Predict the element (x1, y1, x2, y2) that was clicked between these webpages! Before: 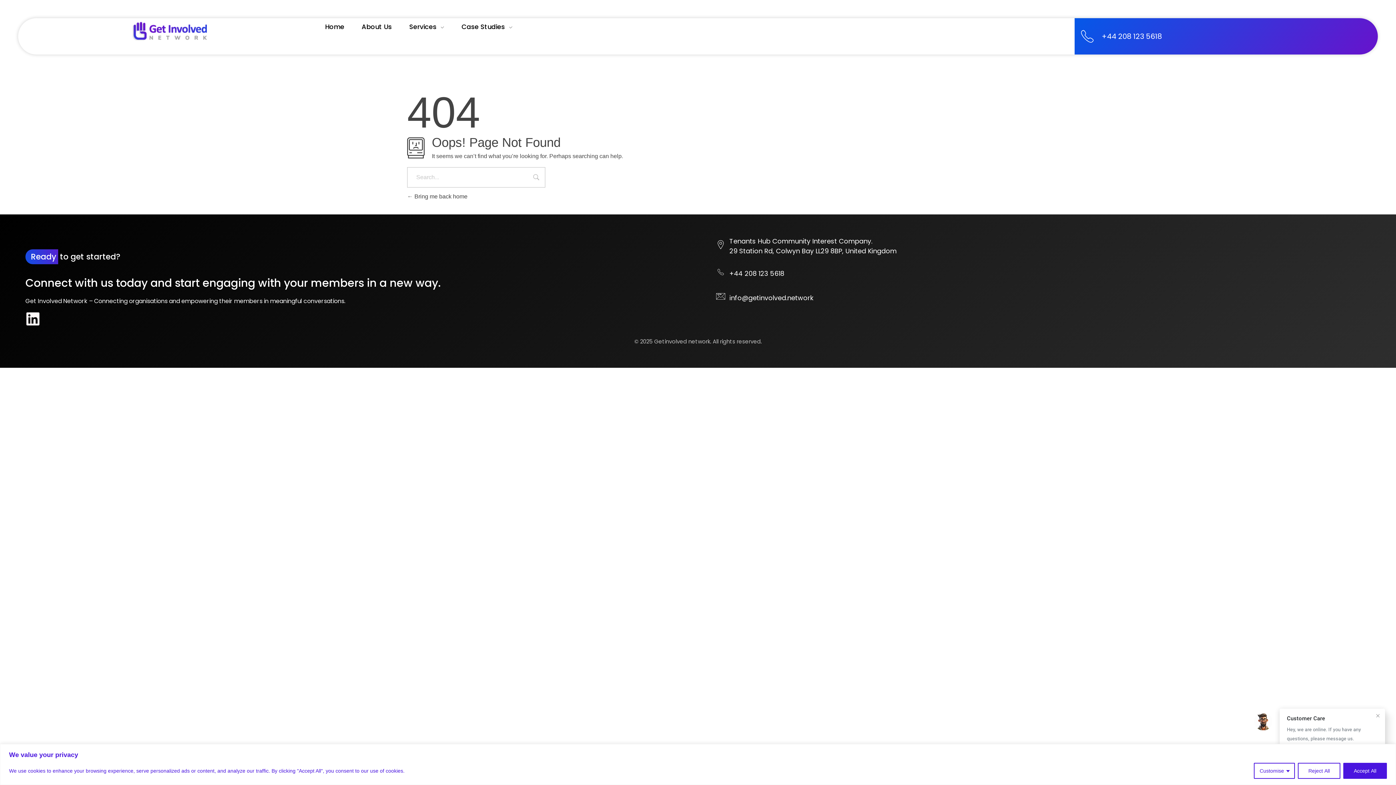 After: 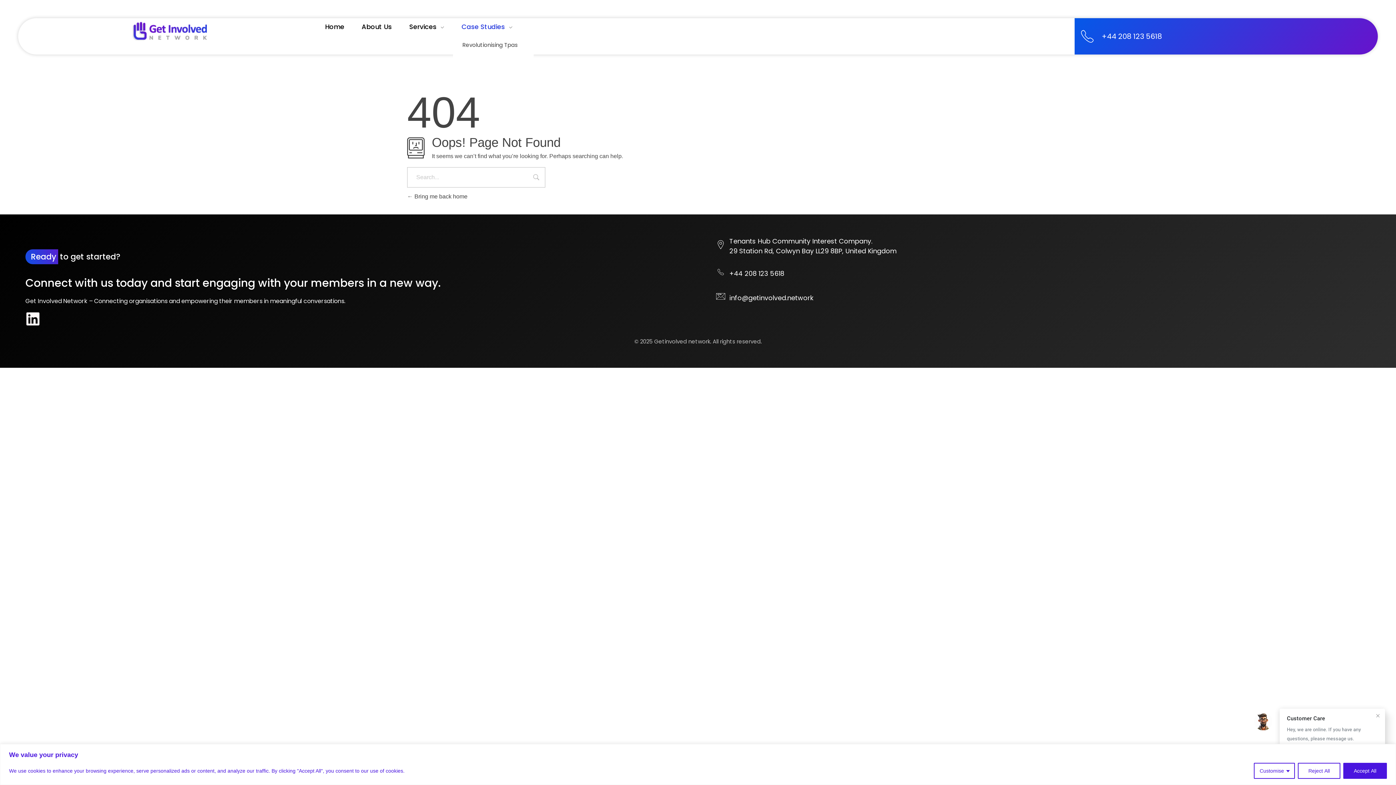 Action: label: Case Studies  bbox: (453, 21, 513, 31)